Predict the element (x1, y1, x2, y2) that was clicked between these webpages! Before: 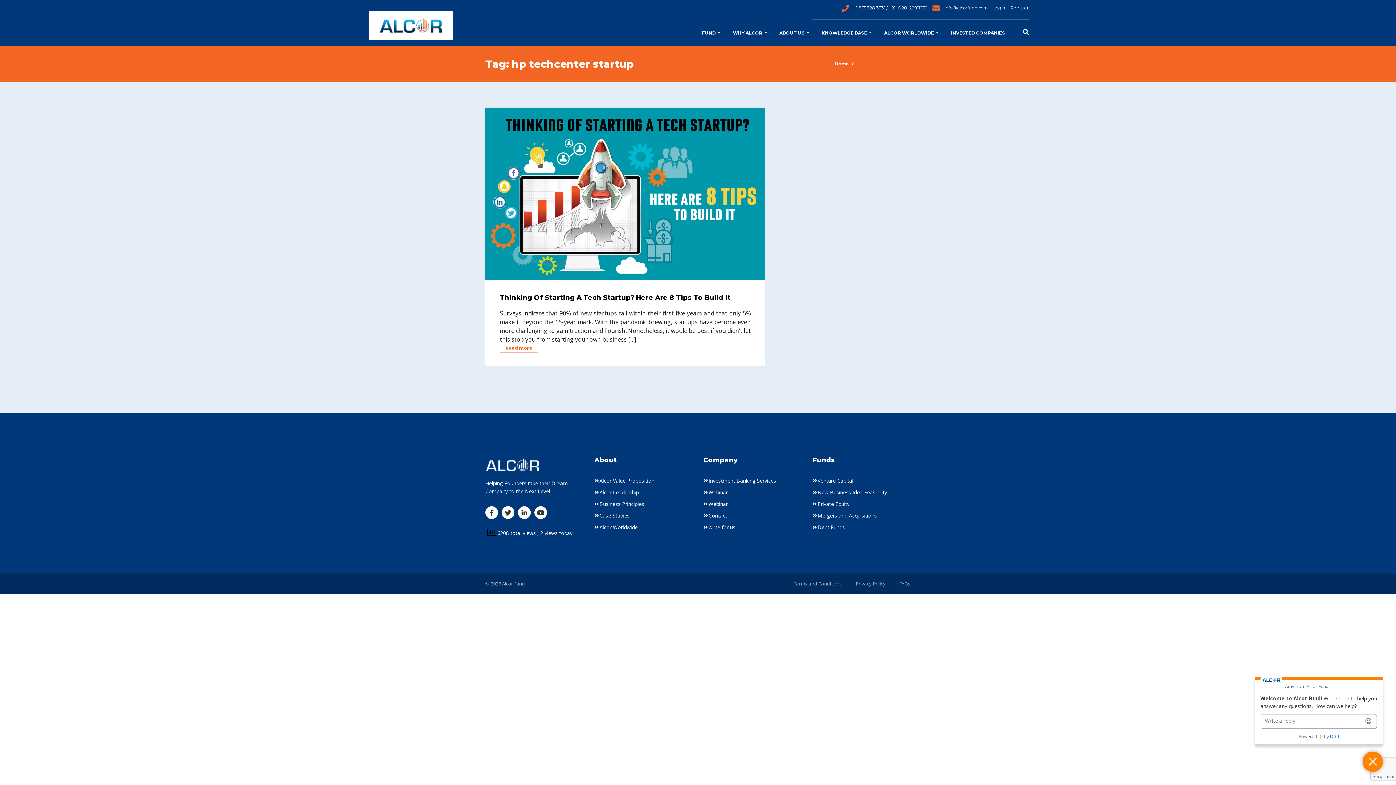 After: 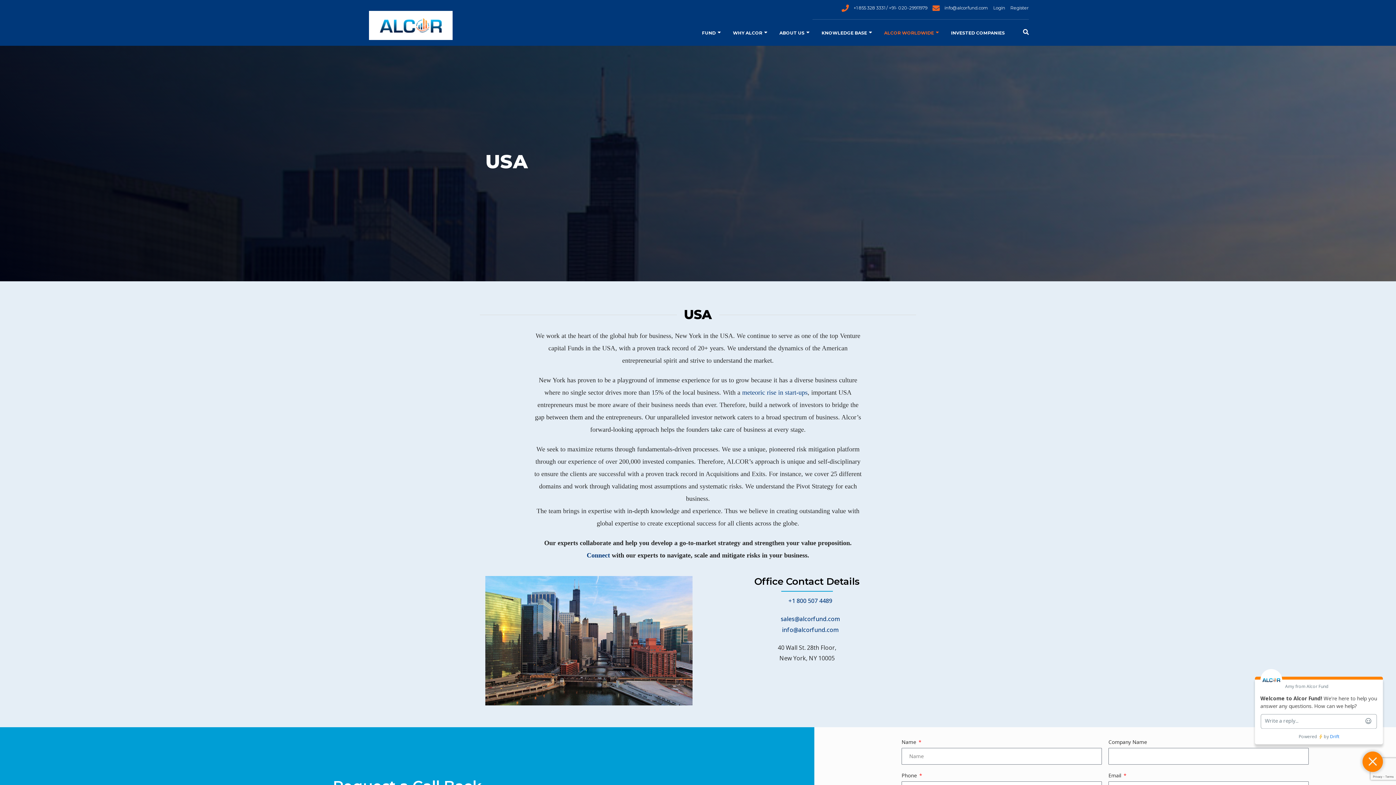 Action: label: Alcor Worldwide bbox: (594, 523, 637, 530)